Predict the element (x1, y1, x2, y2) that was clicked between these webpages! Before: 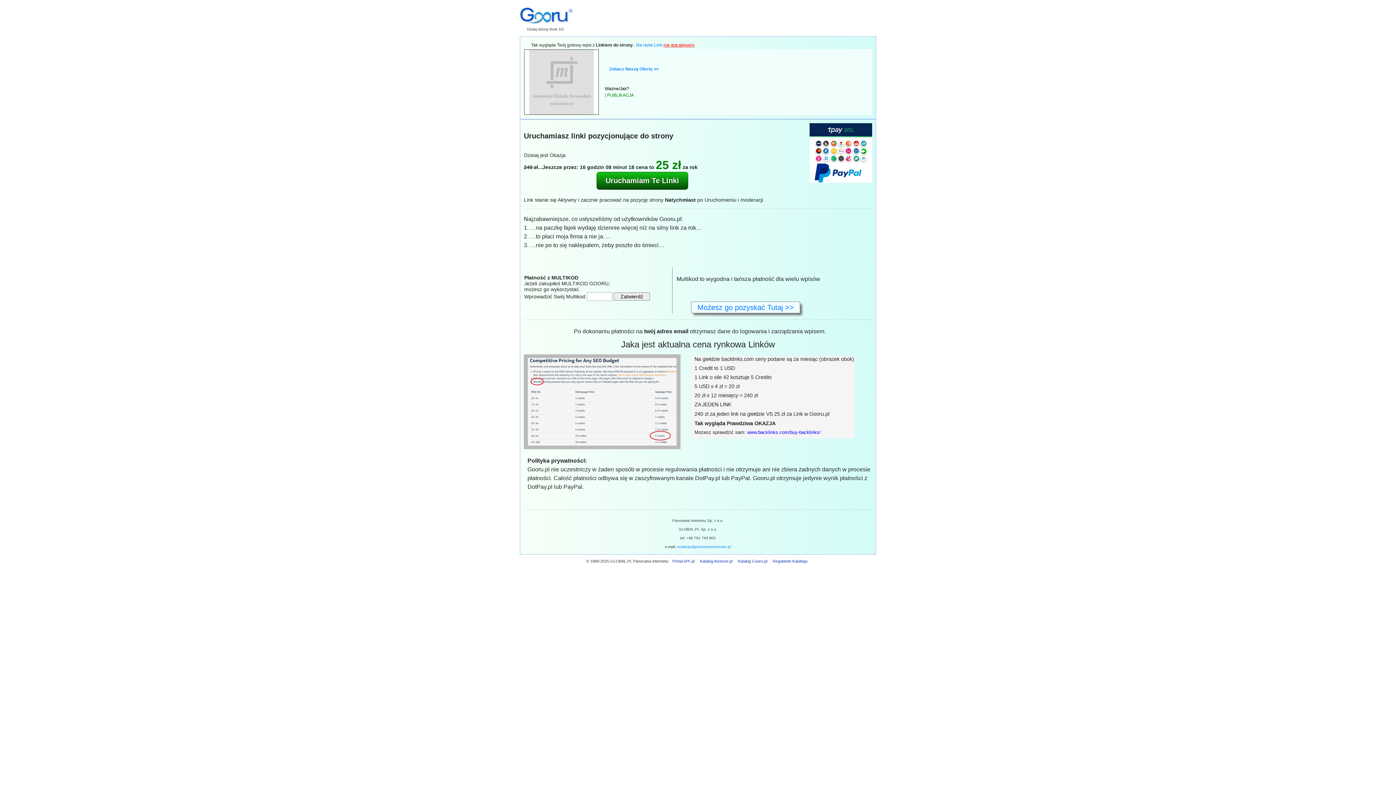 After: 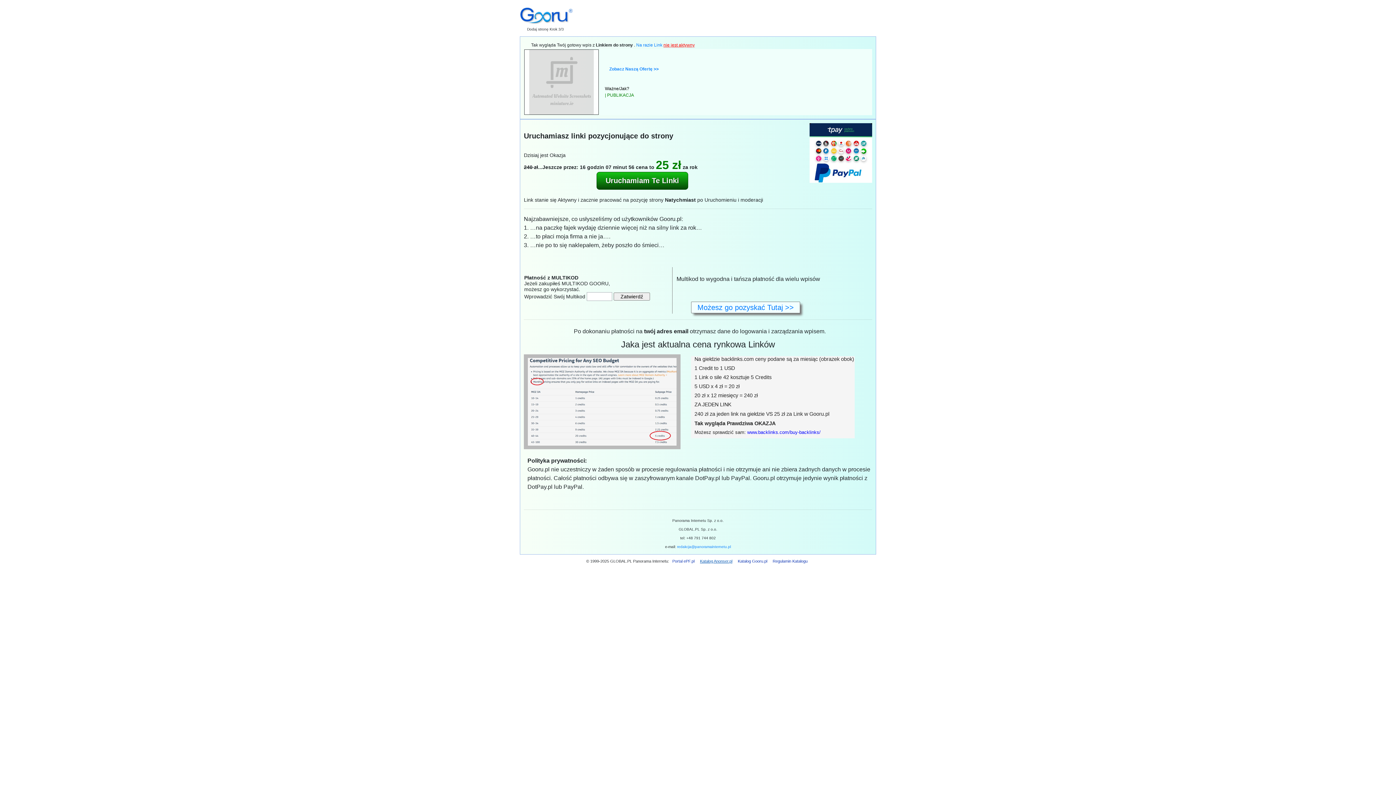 Action: label: Katalog Anonser.pl bbox: (700, 559, 732, 563)